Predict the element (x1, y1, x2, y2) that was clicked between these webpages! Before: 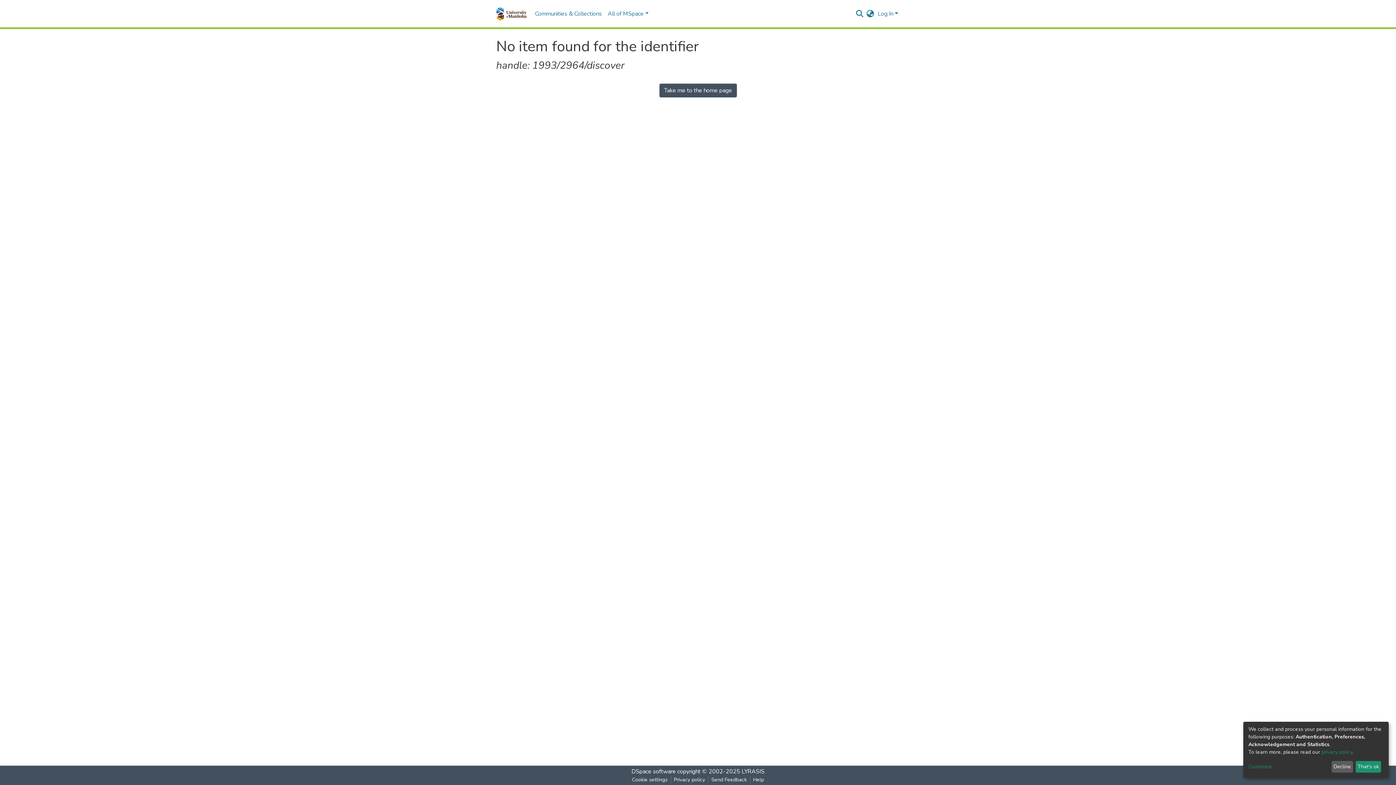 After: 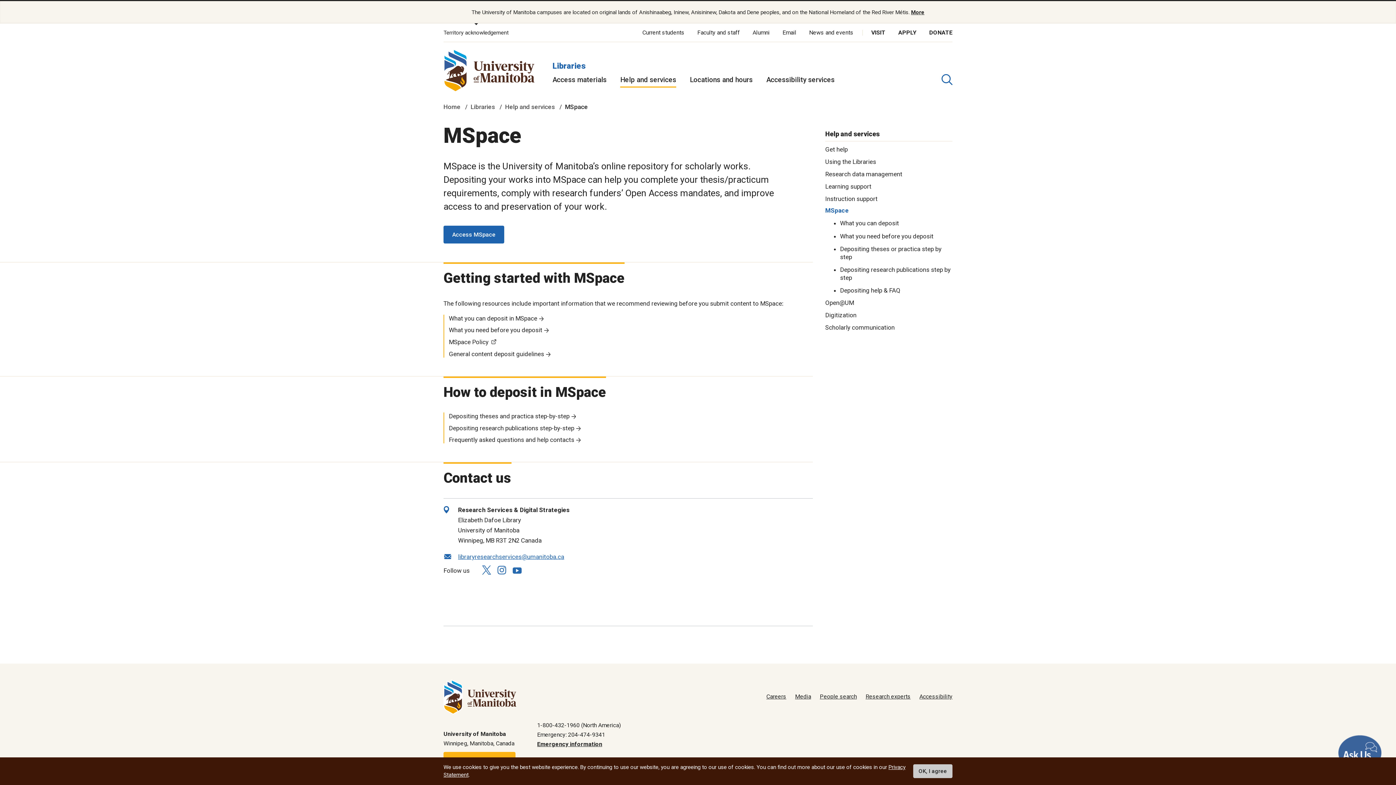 Action: label: Help bbox: (750, 776, 767, 784)